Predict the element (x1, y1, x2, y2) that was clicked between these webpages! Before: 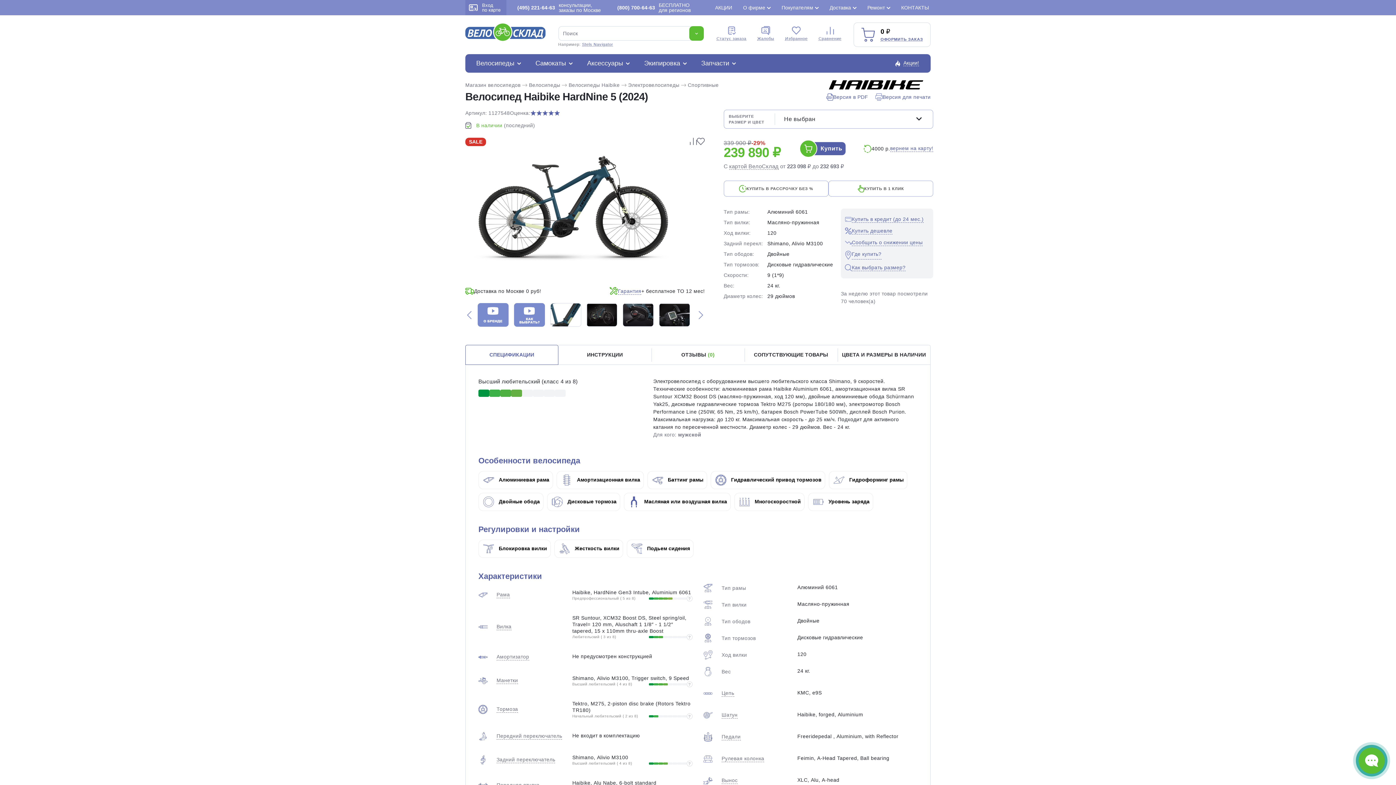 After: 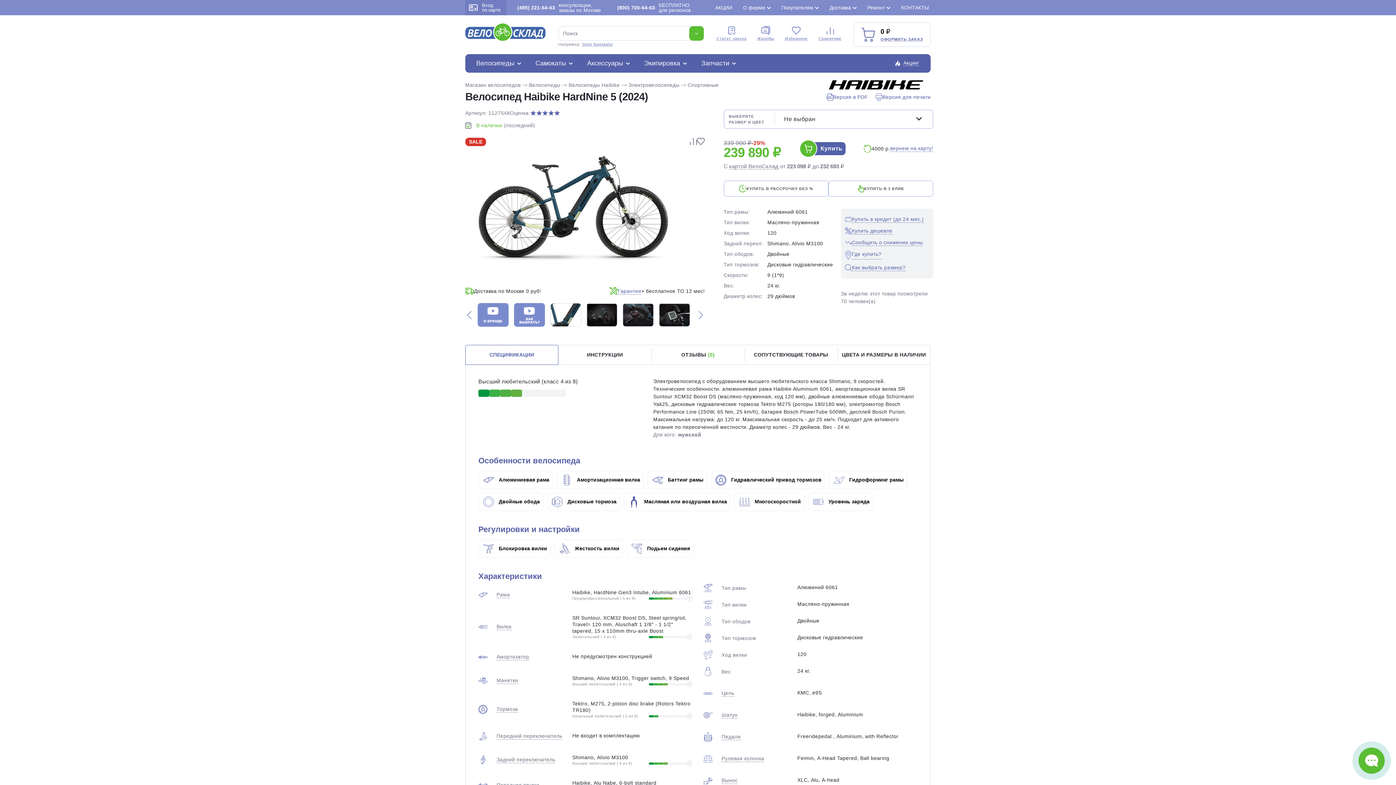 Action: bbox: (558, 545, 619, 551) label:  Жесткость вилки